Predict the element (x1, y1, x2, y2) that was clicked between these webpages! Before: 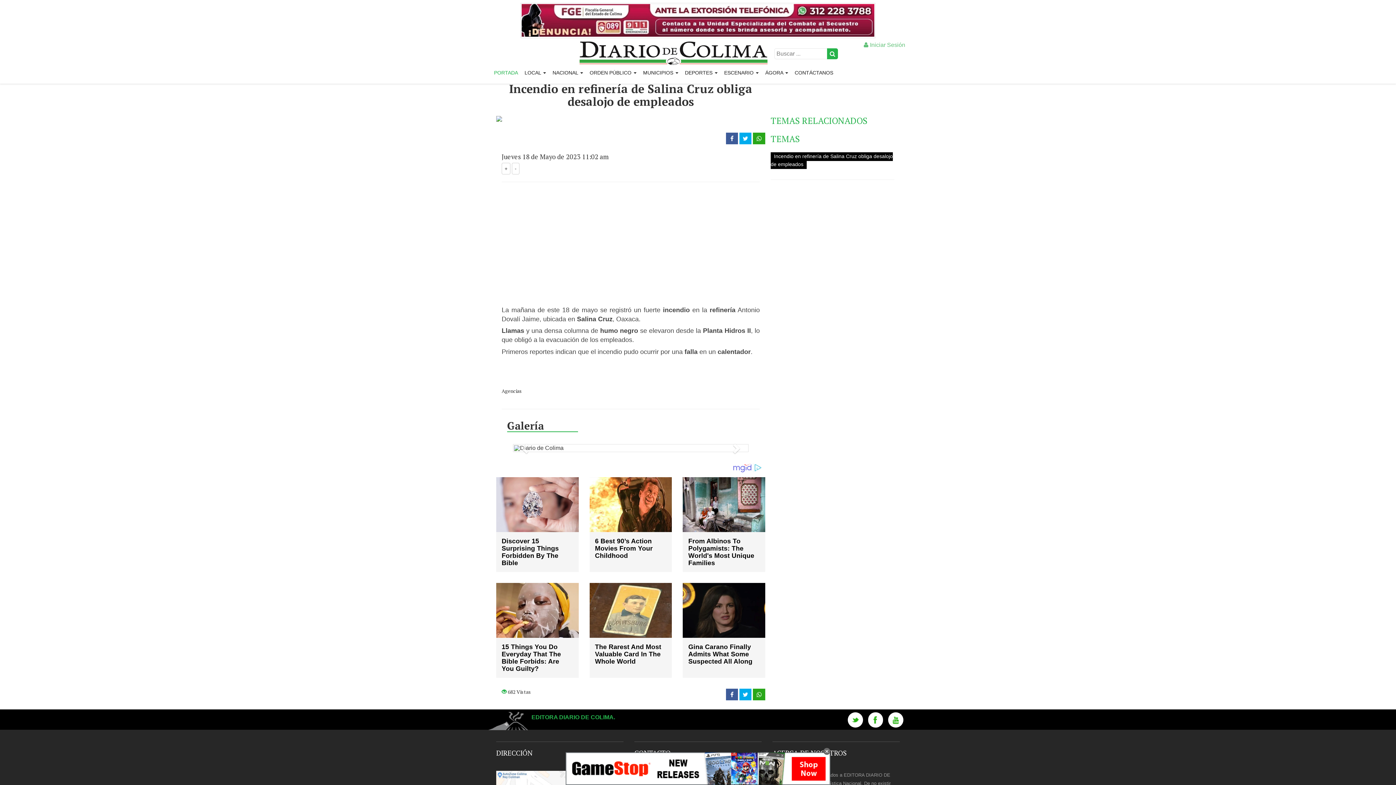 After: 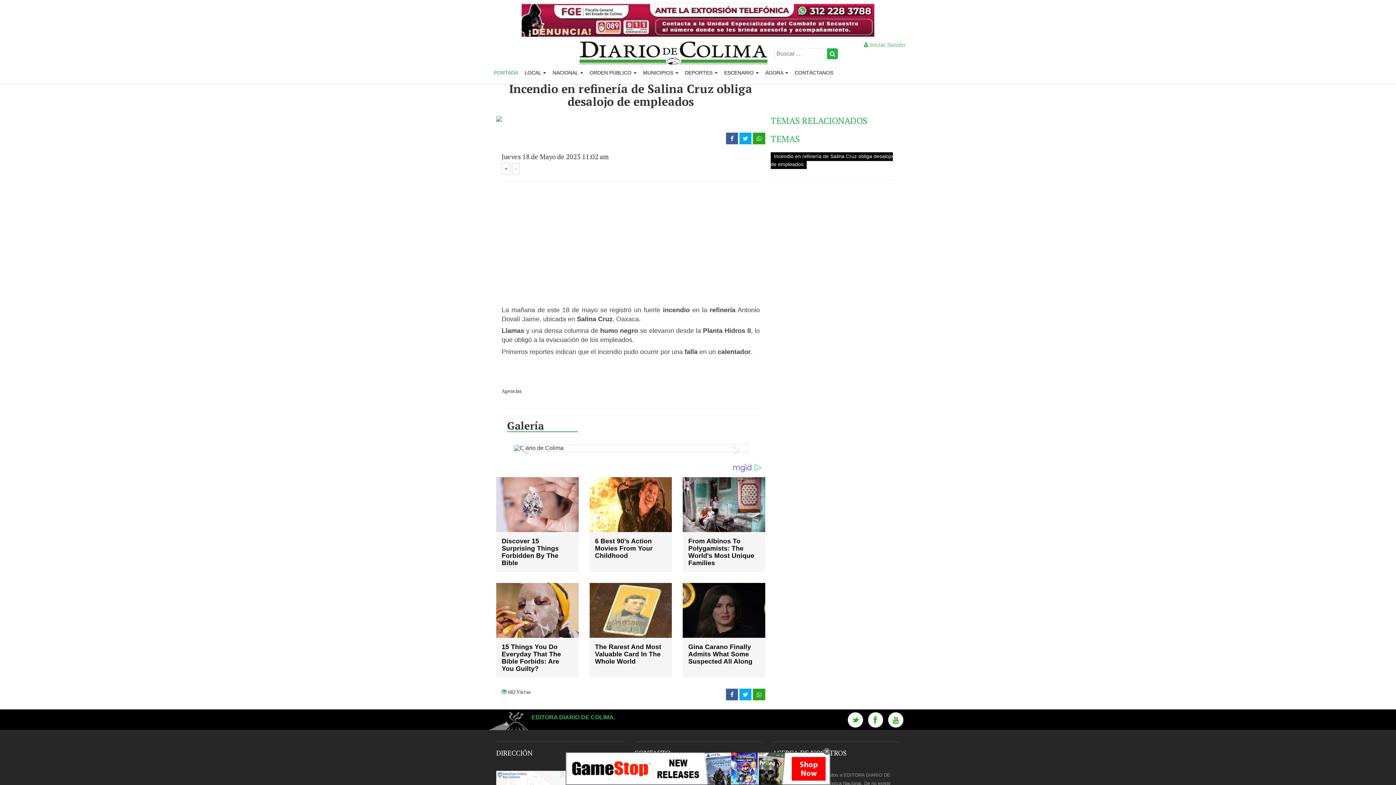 Action: bbox: (507, 441, 544, 455) label: Previous